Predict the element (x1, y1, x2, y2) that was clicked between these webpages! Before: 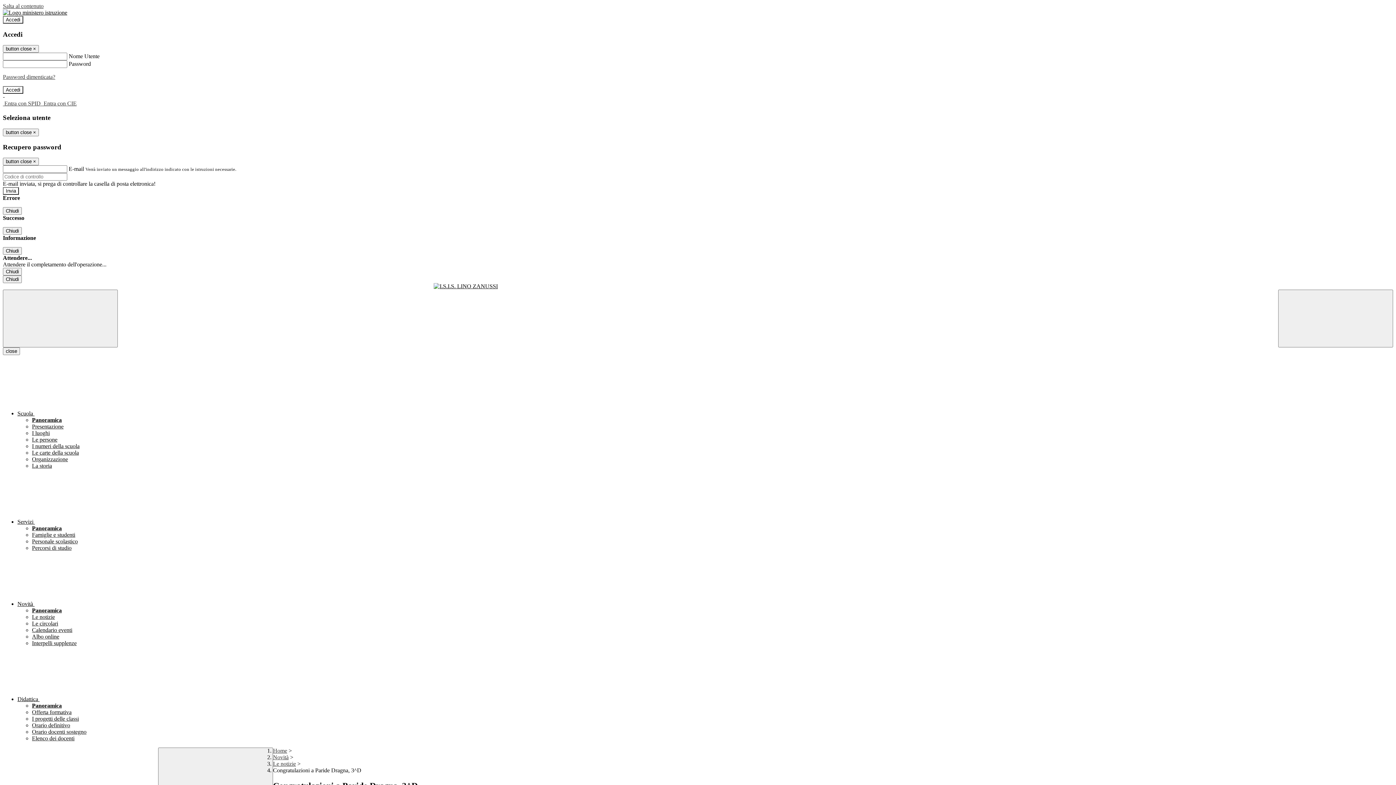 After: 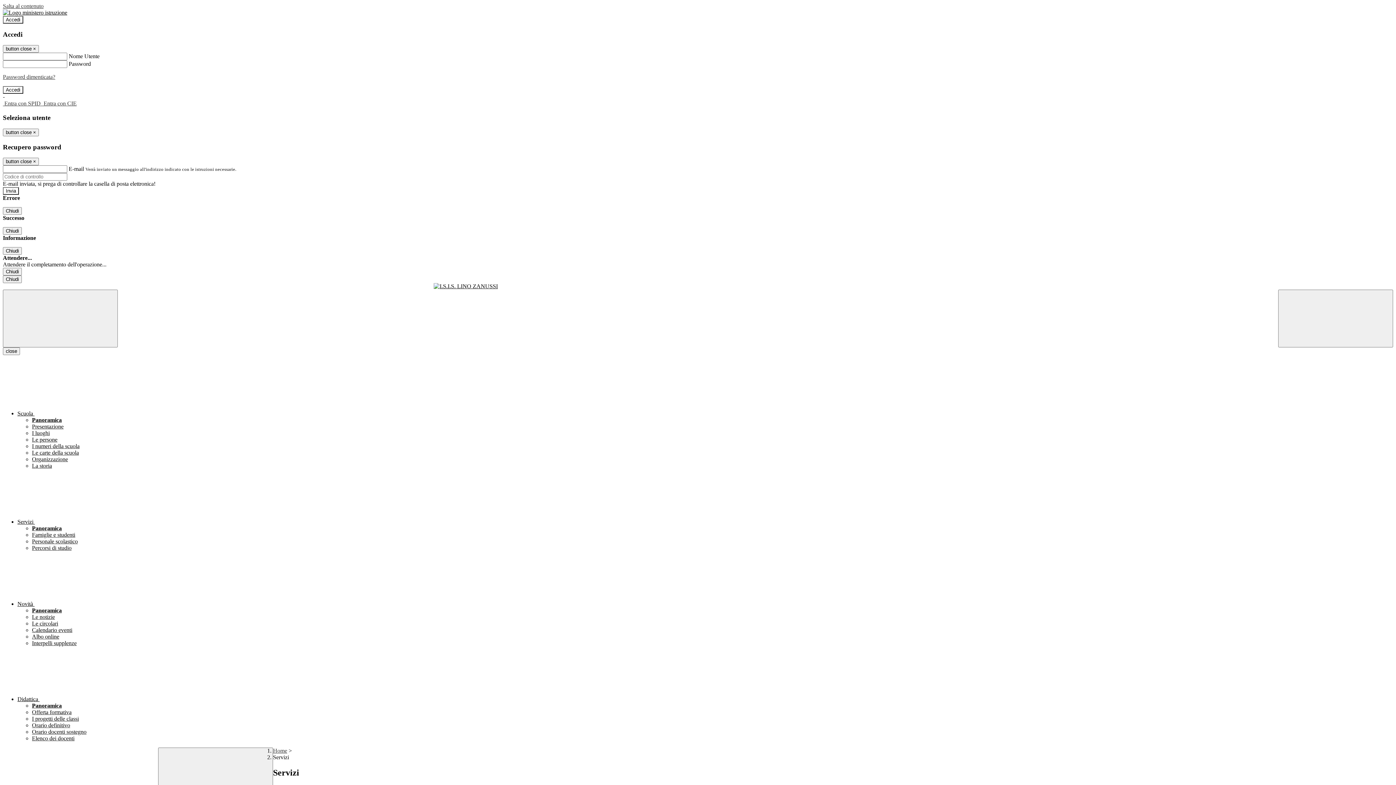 Action: bbox: (32, 525, 61, 531) label: Panoramica